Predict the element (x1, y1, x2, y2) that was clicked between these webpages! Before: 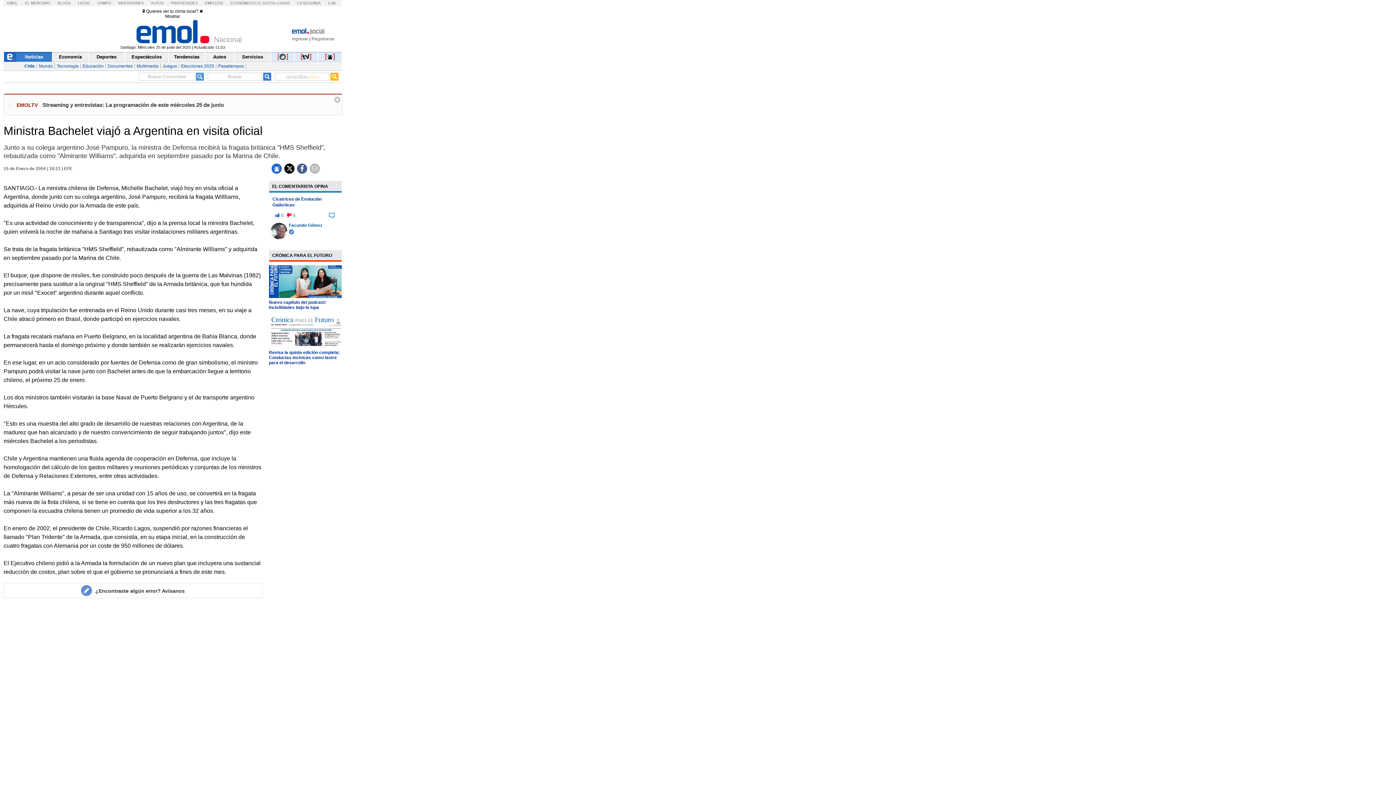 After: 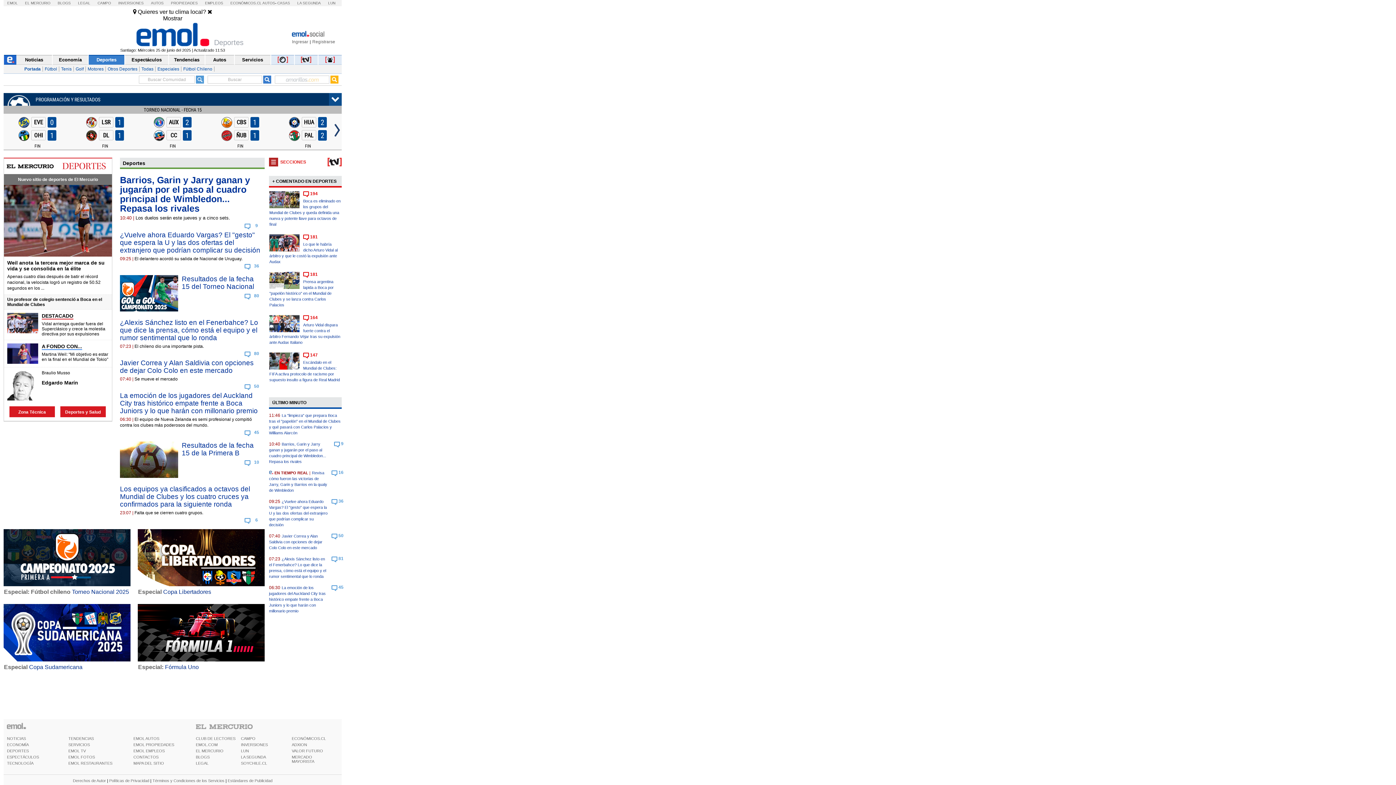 Action: bbox: (88, 52, 124, 61) label: Deportes